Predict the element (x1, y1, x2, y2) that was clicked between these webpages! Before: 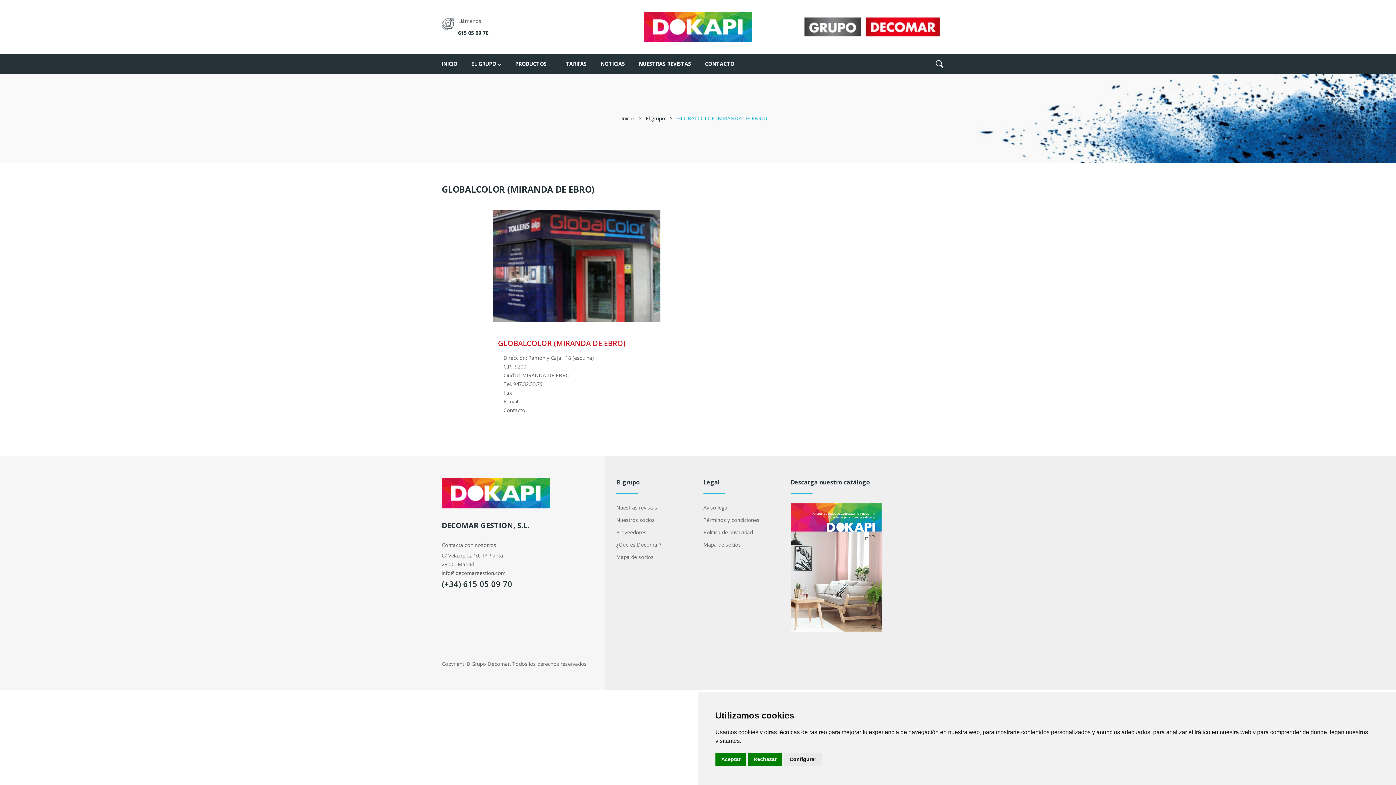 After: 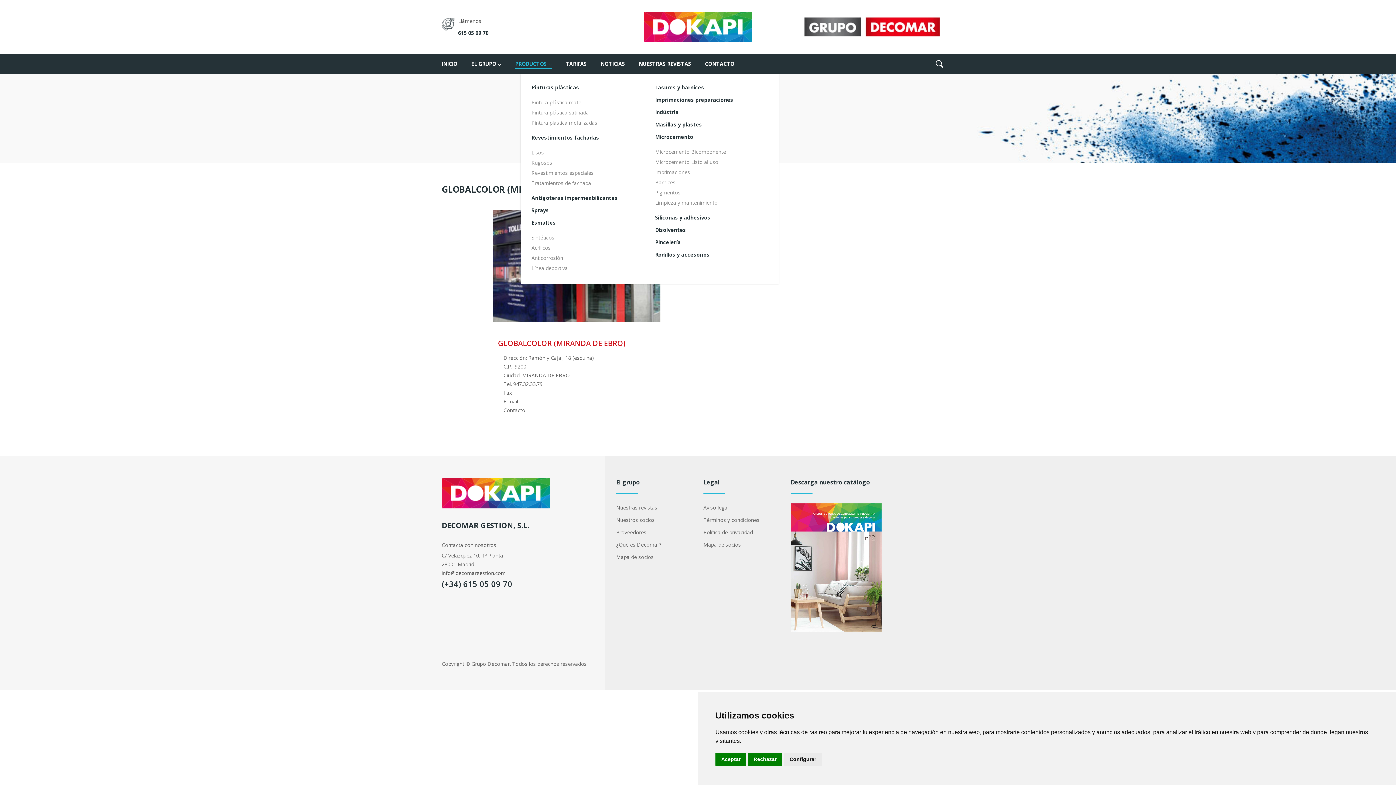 Action: label: PRODUCTOS  bbox: (515, 59, 552, 68)